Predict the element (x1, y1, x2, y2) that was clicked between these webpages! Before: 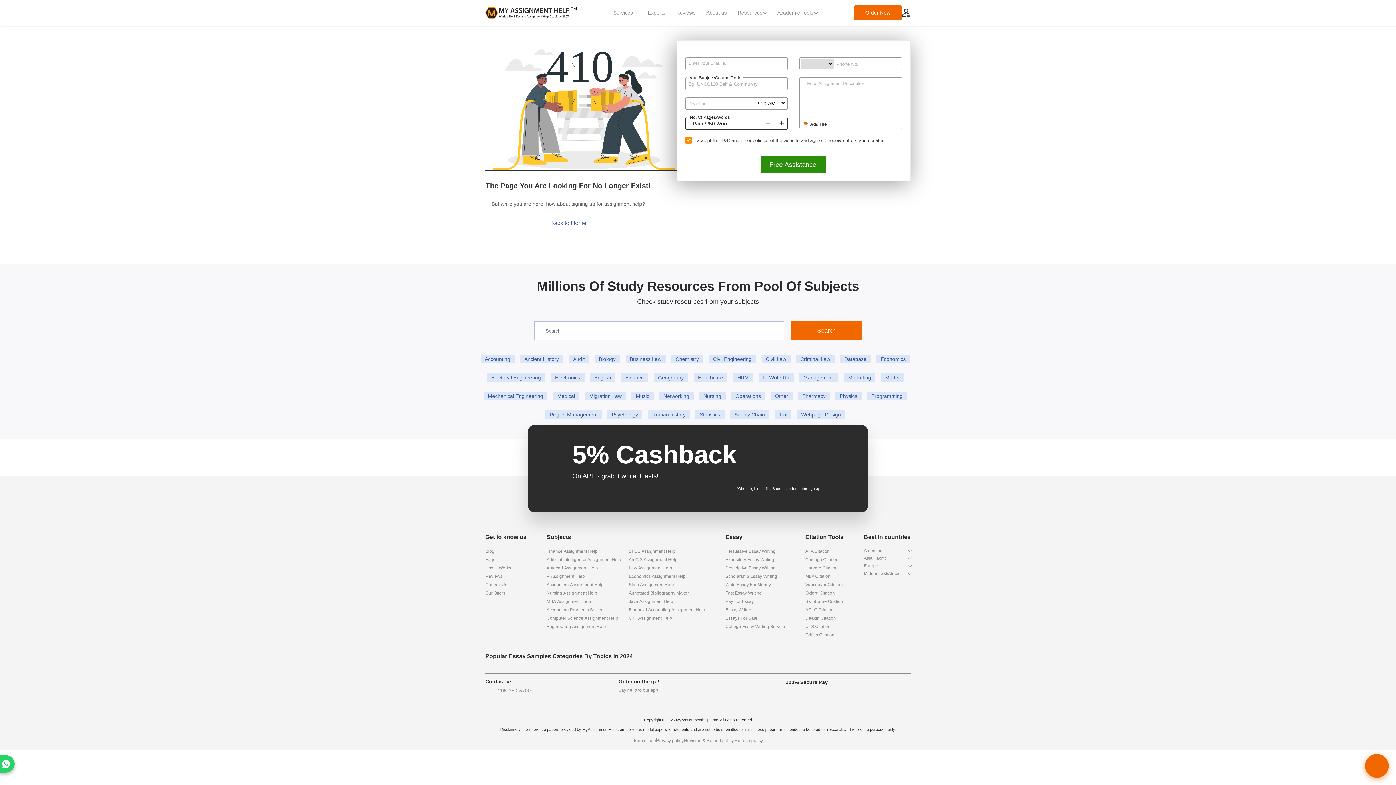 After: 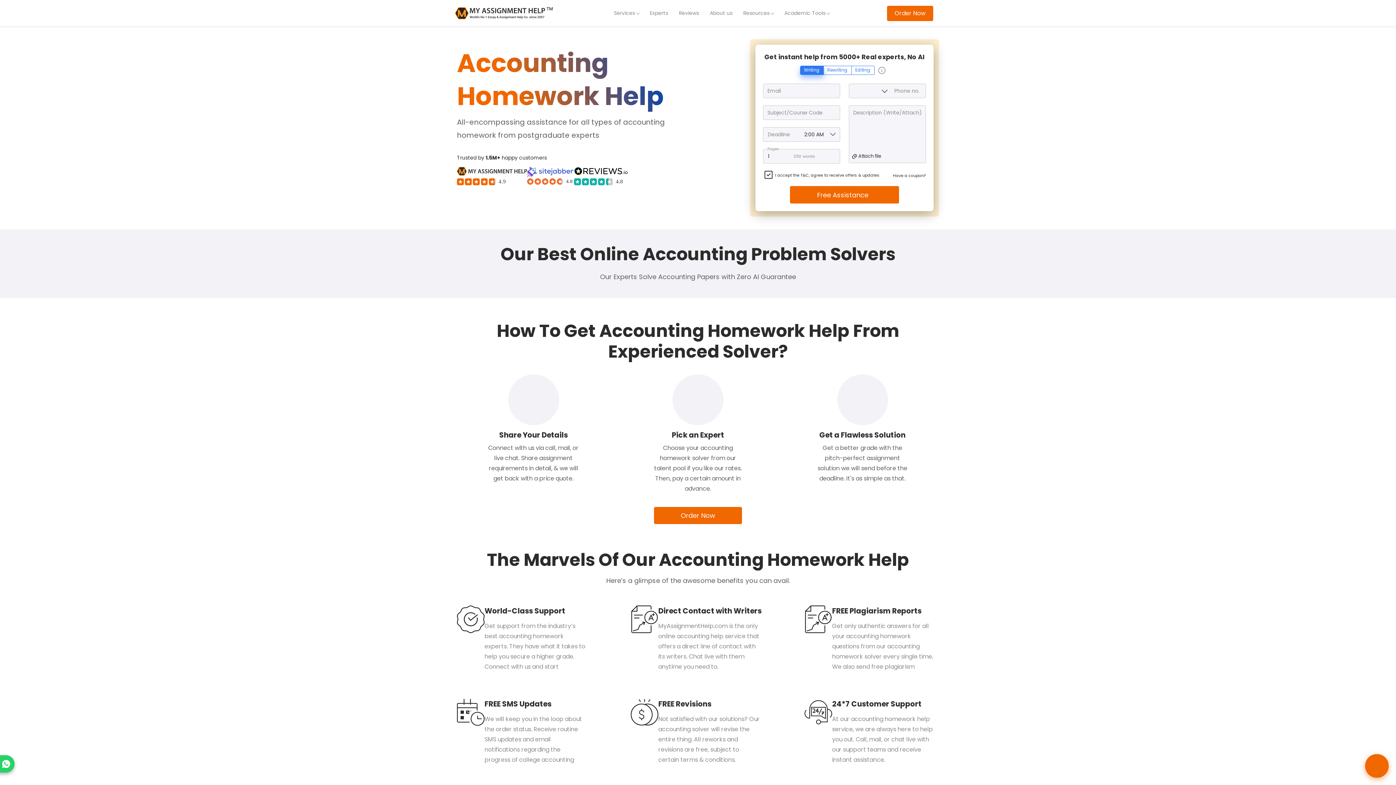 Action: bbox: (546, 607, 602, 612) label: Accounting Problems Solver